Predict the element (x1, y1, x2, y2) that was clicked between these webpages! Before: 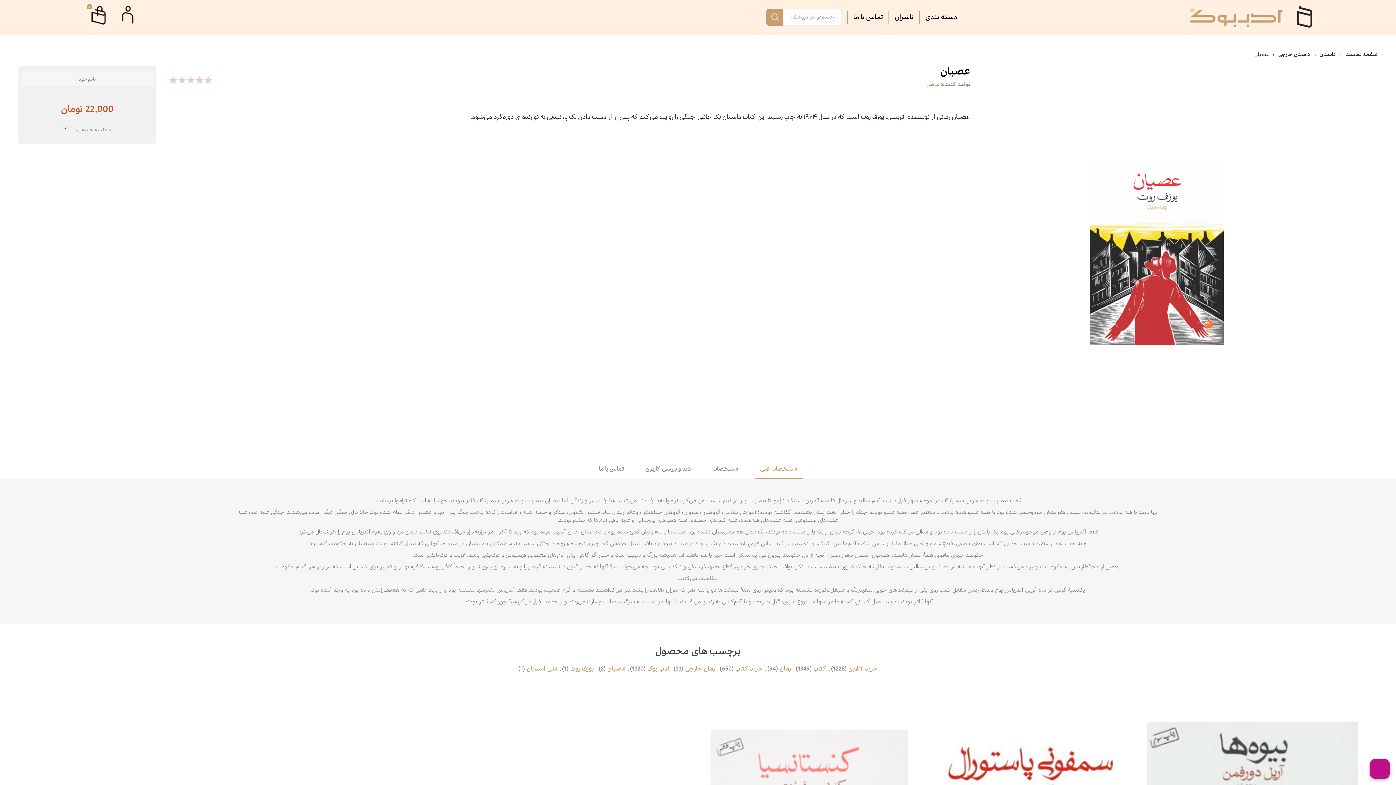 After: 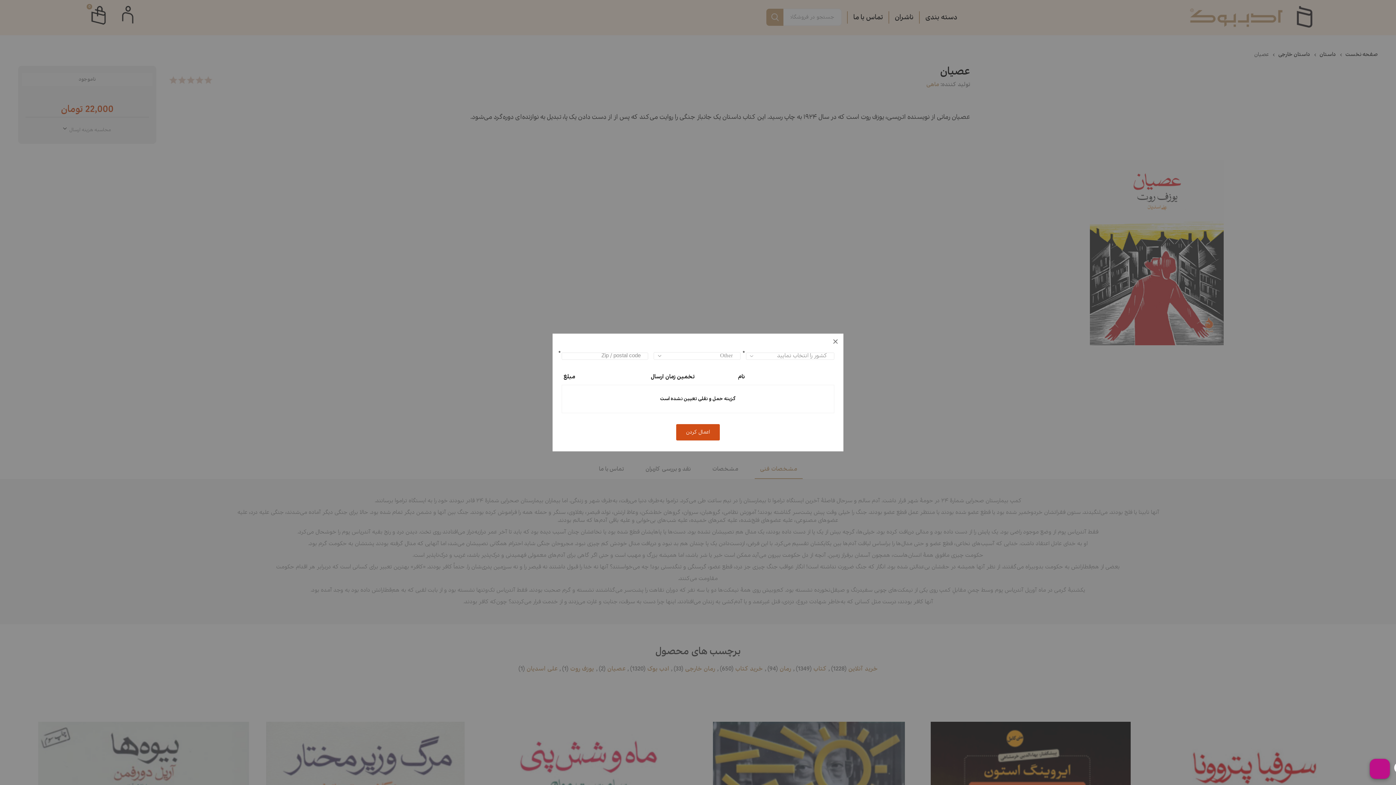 Action: bbox: (25, 126, 149, 133) label: محاسبه هزینه ارسال